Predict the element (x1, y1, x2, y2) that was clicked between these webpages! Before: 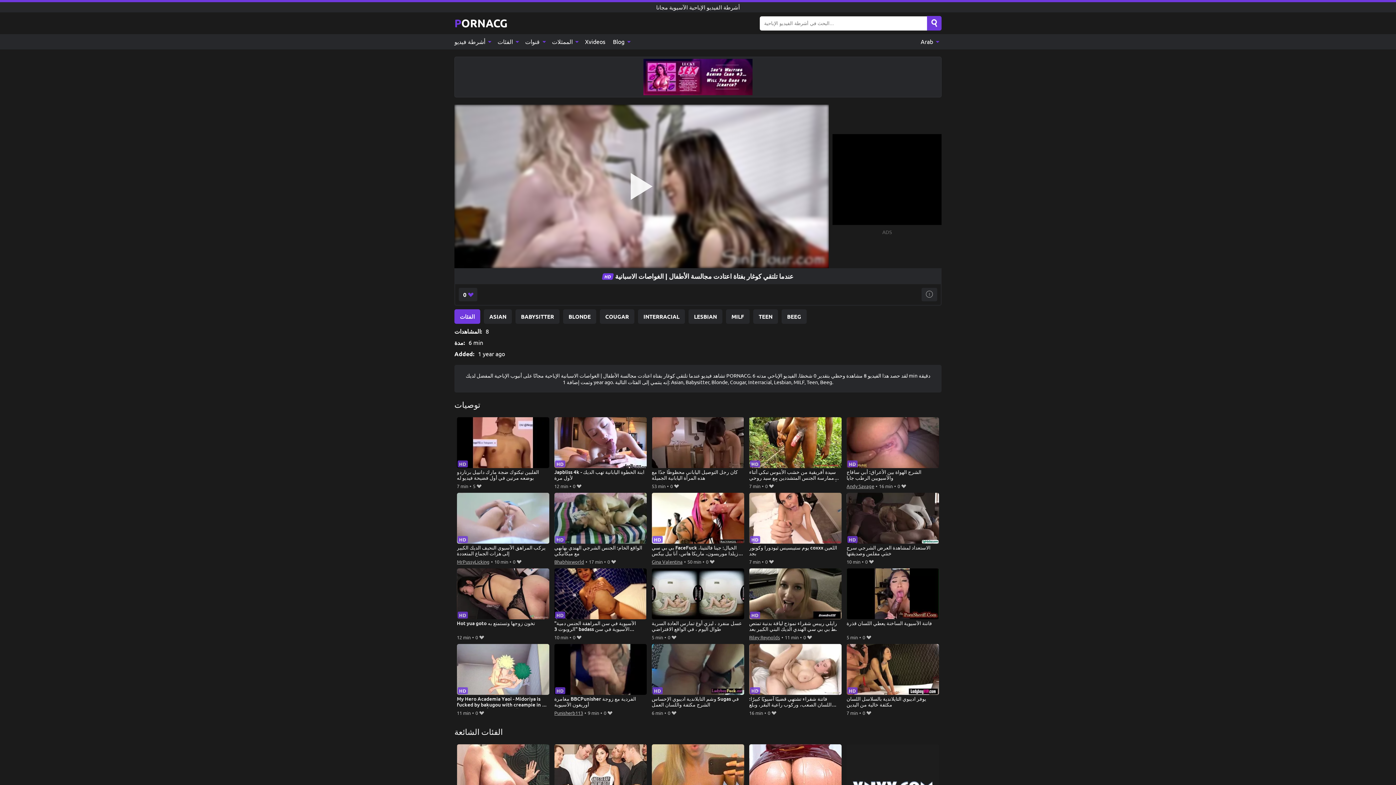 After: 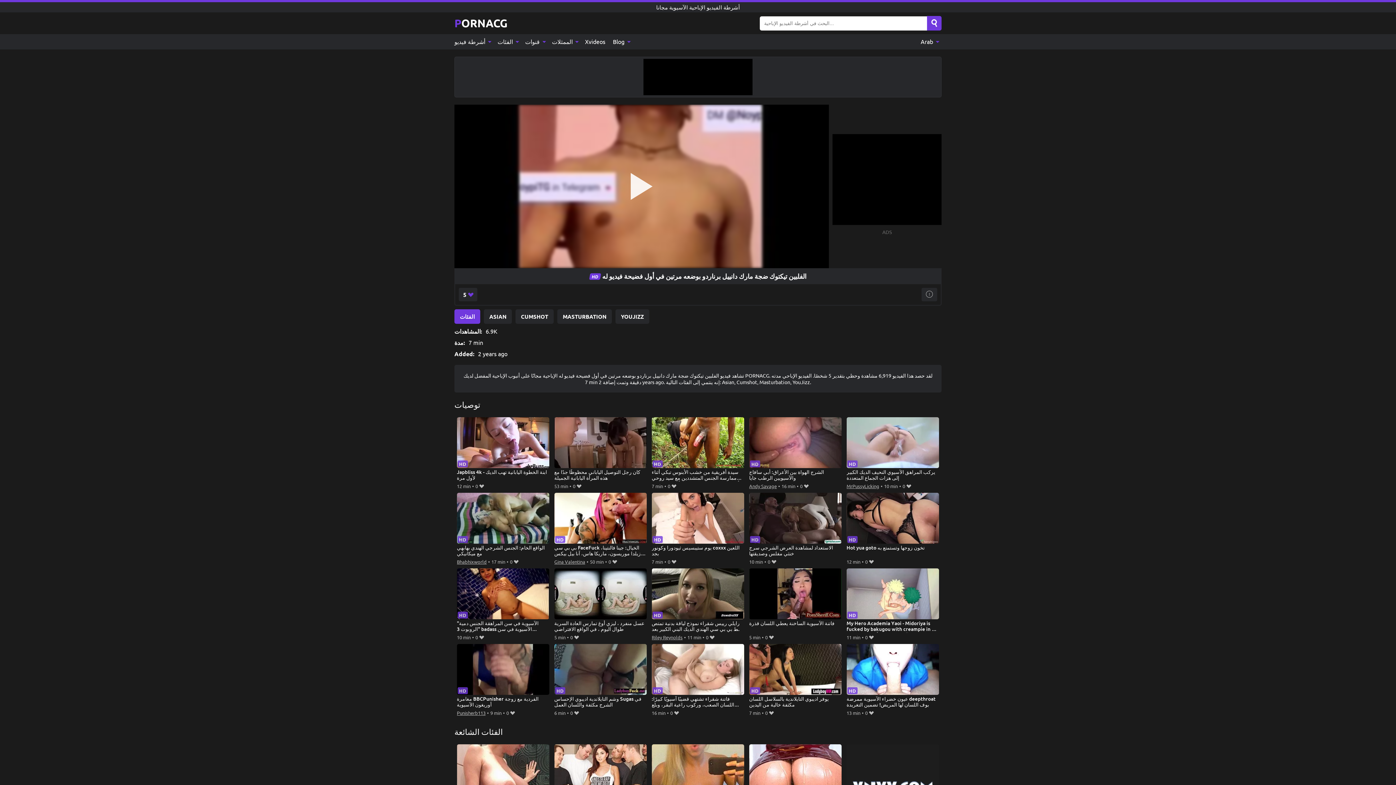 Action: label: الفلبين تيكتوك ضجة مارك دانييل برناردو بوضعه مرتين في أول فضيحة فيديو له bbox: (456, 417, 549, 481)